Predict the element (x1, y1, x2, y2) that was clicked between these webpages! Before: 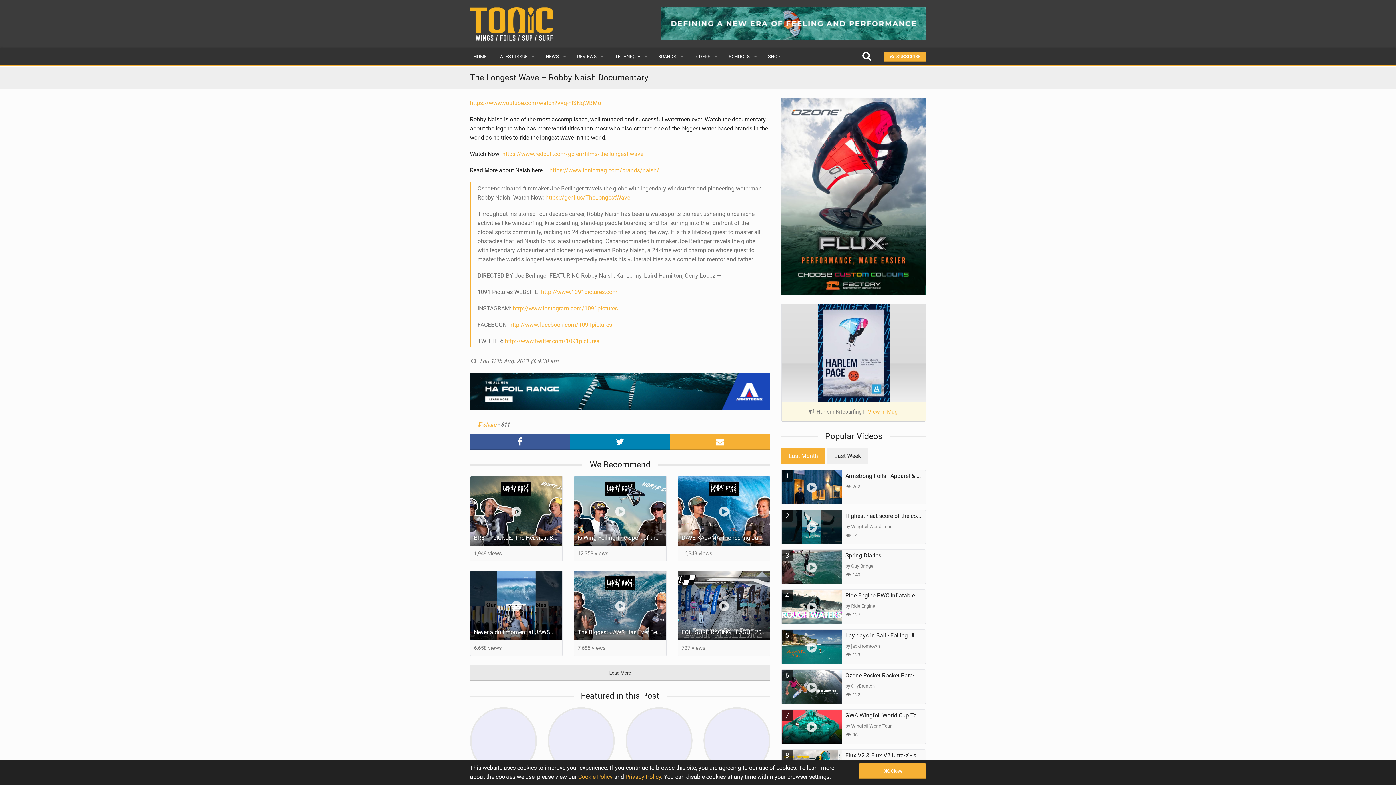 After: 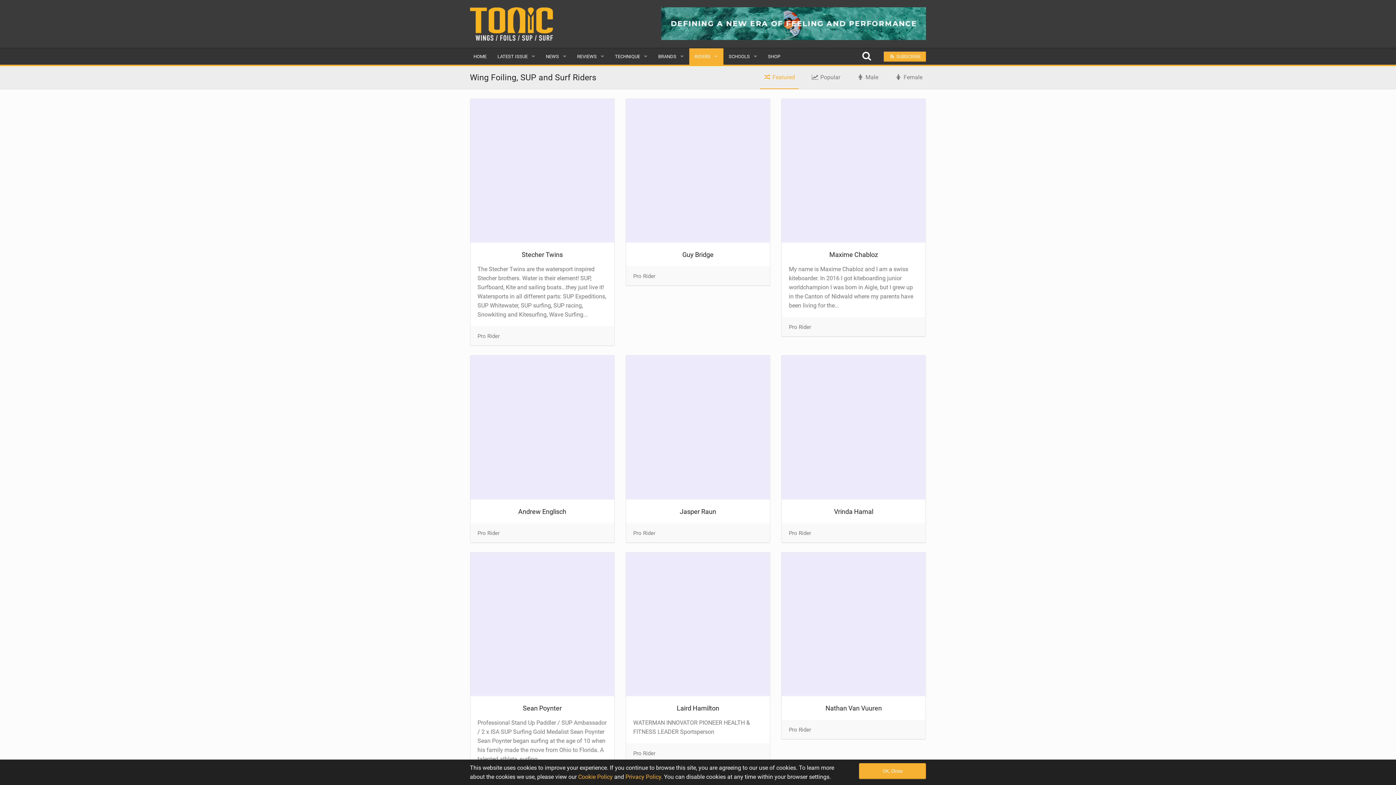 Action: bbox: (689, 48, 723, 64) label: RIDERS